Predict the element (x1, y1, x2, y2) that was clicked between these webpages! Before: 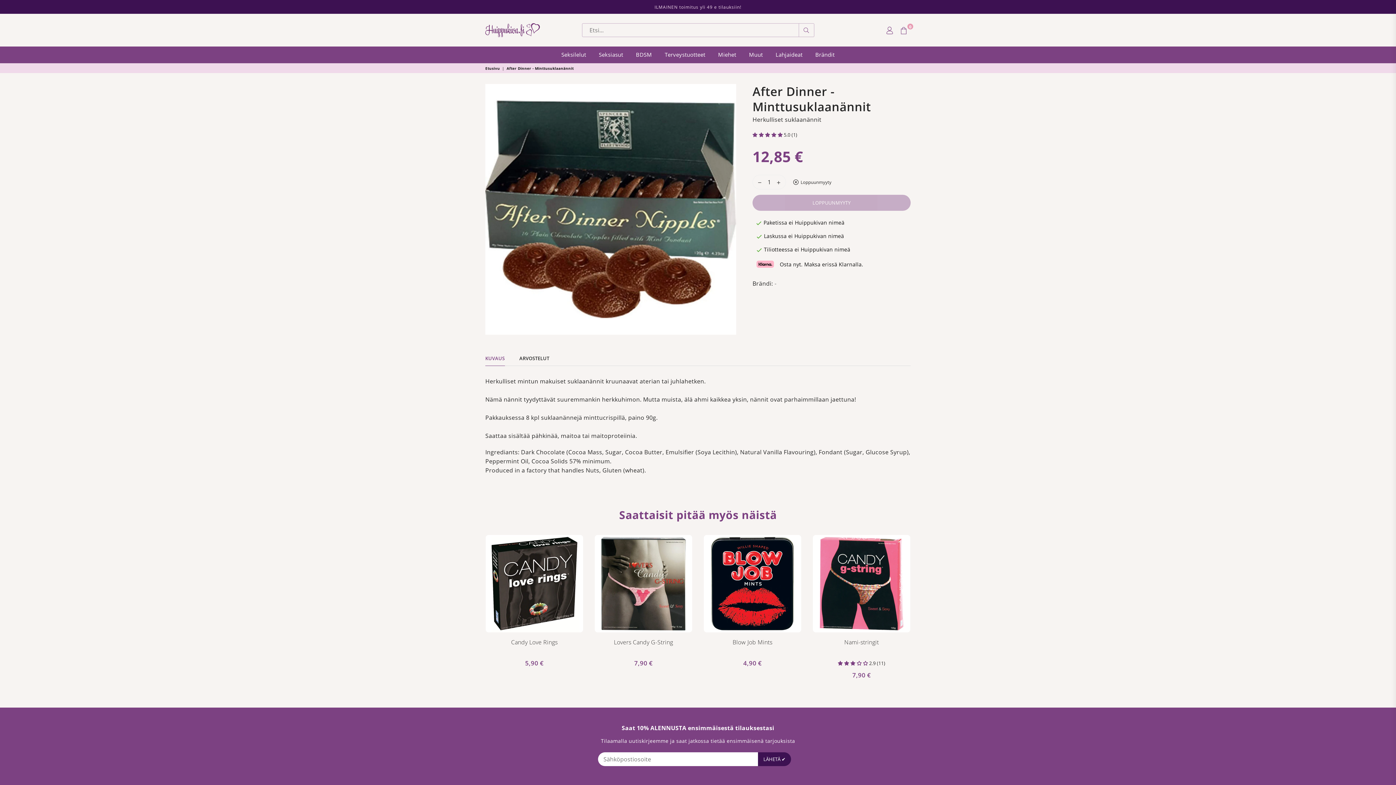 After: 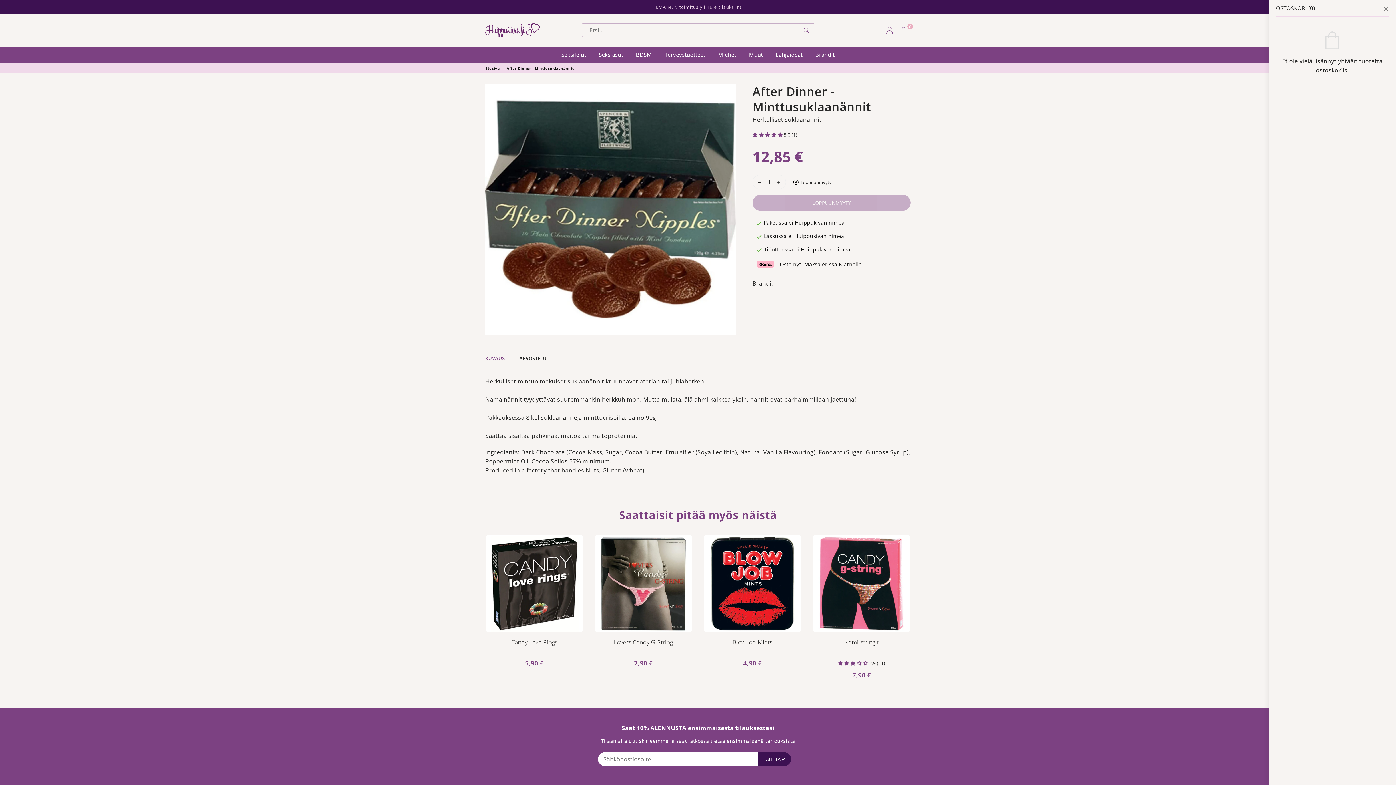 Action: label: 0 bbox: (897, 24, 910, 35)